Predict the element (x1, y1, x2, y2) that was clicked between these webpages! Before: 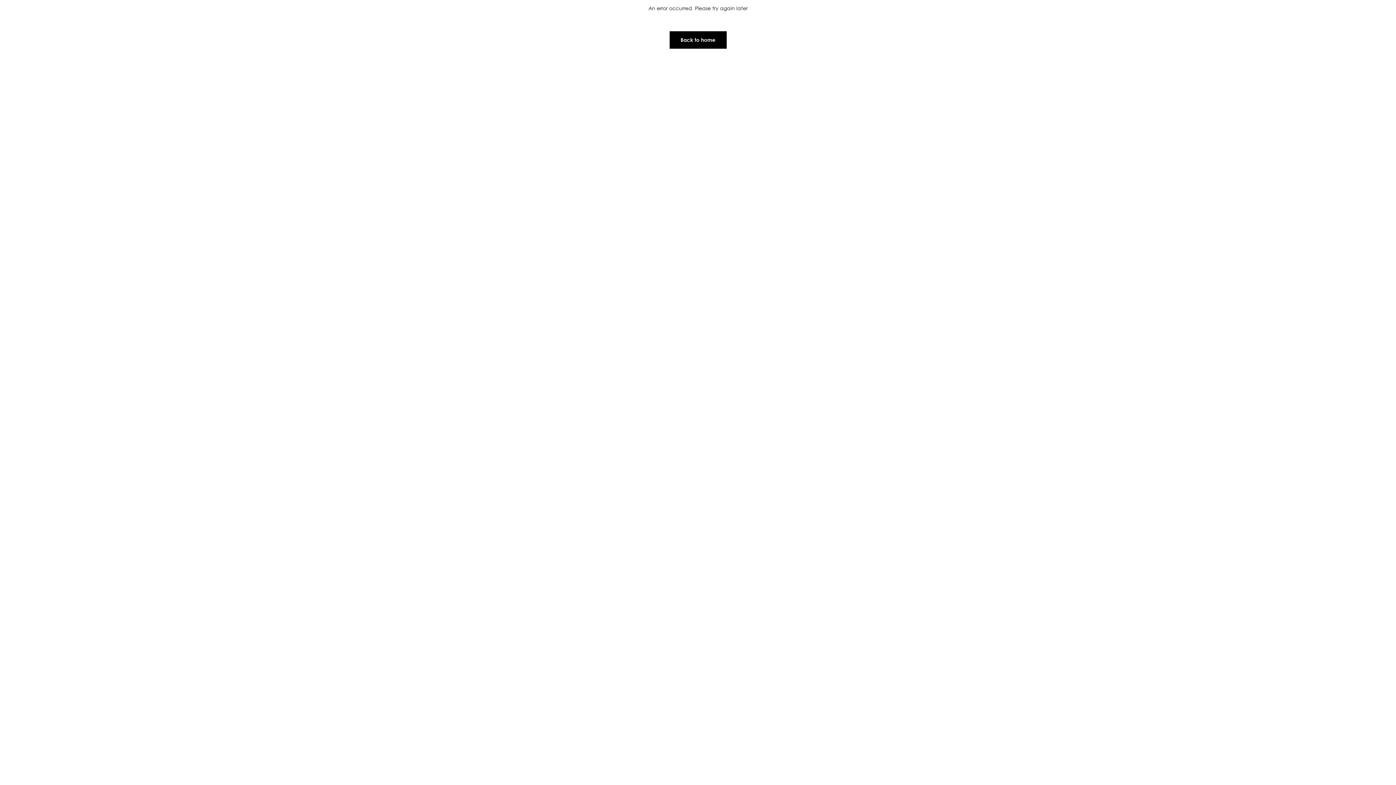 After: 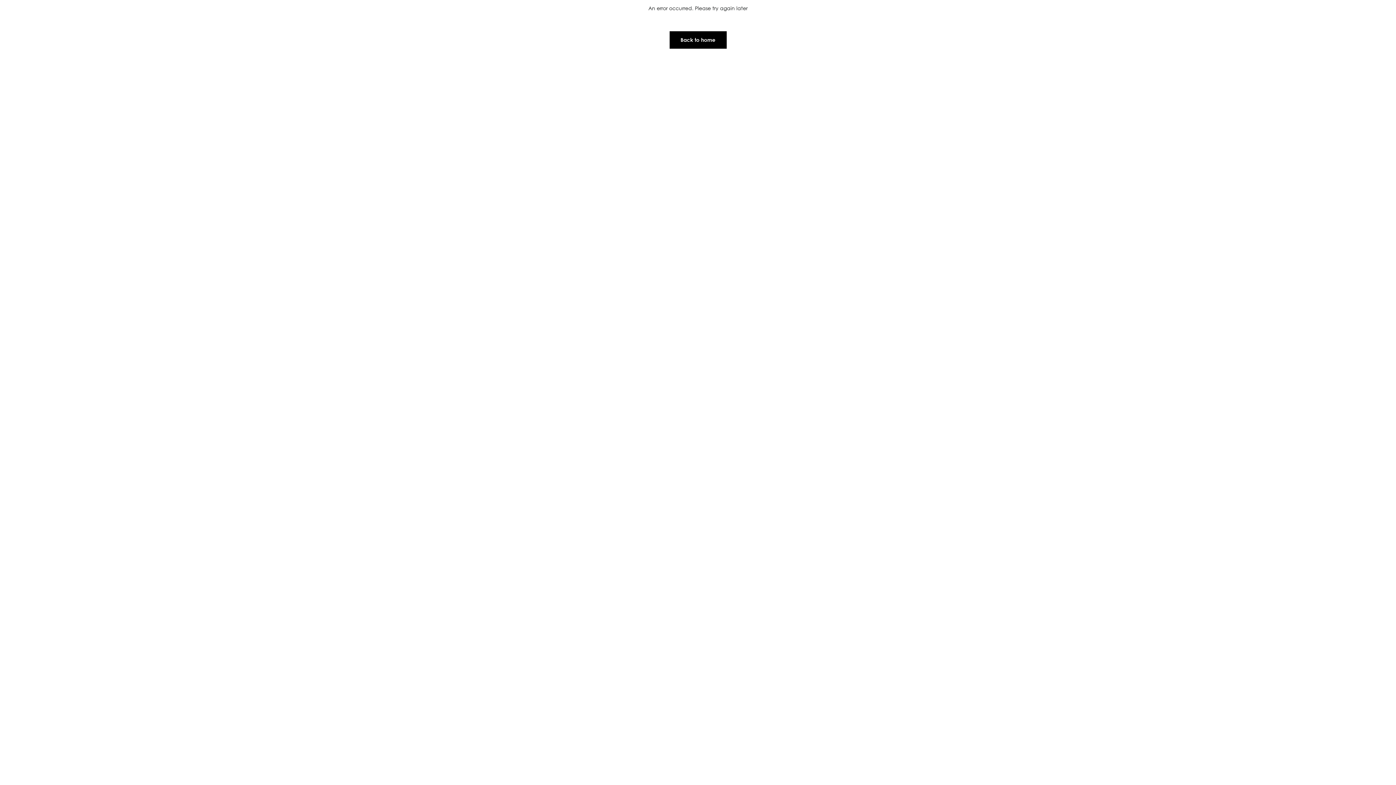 Action: bbox: (669, 30, 727, 49) label: Back to home